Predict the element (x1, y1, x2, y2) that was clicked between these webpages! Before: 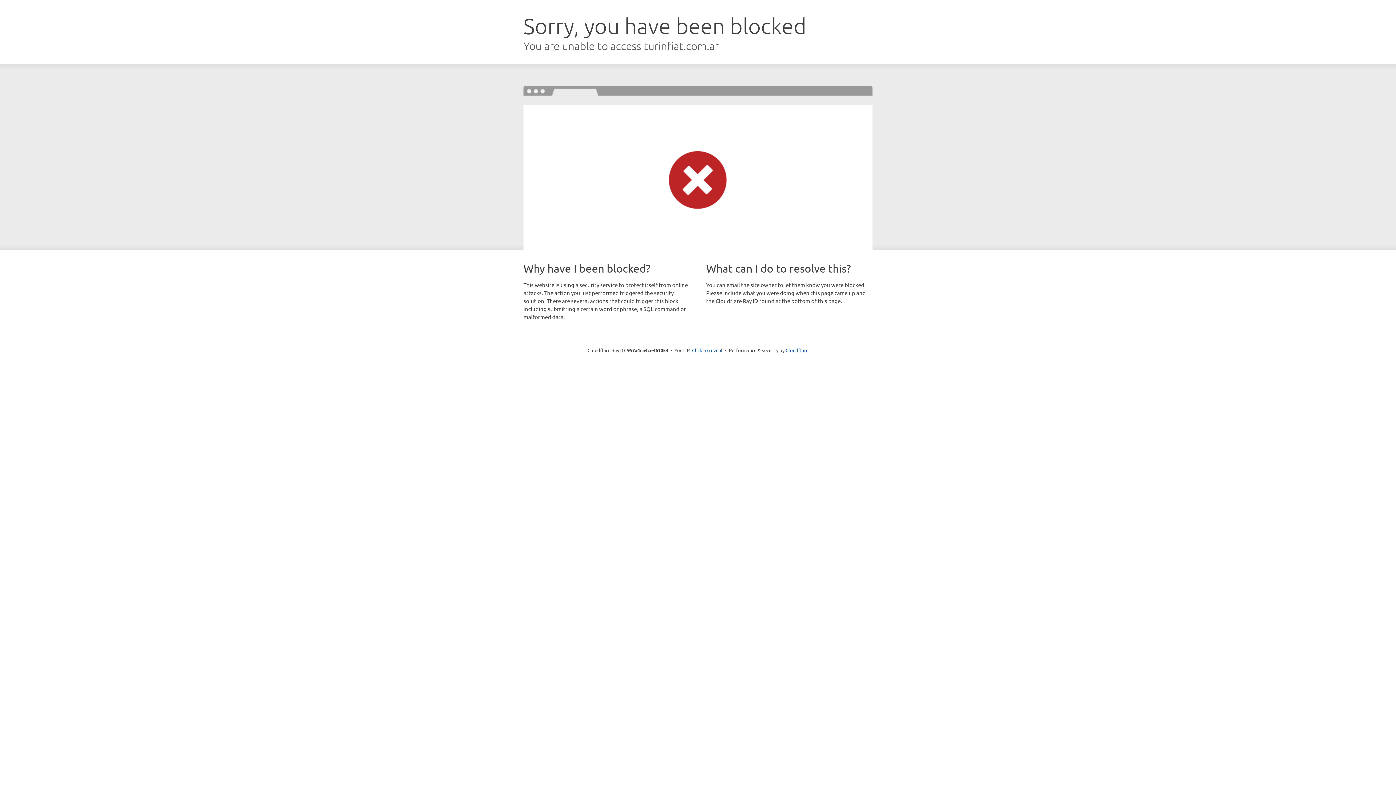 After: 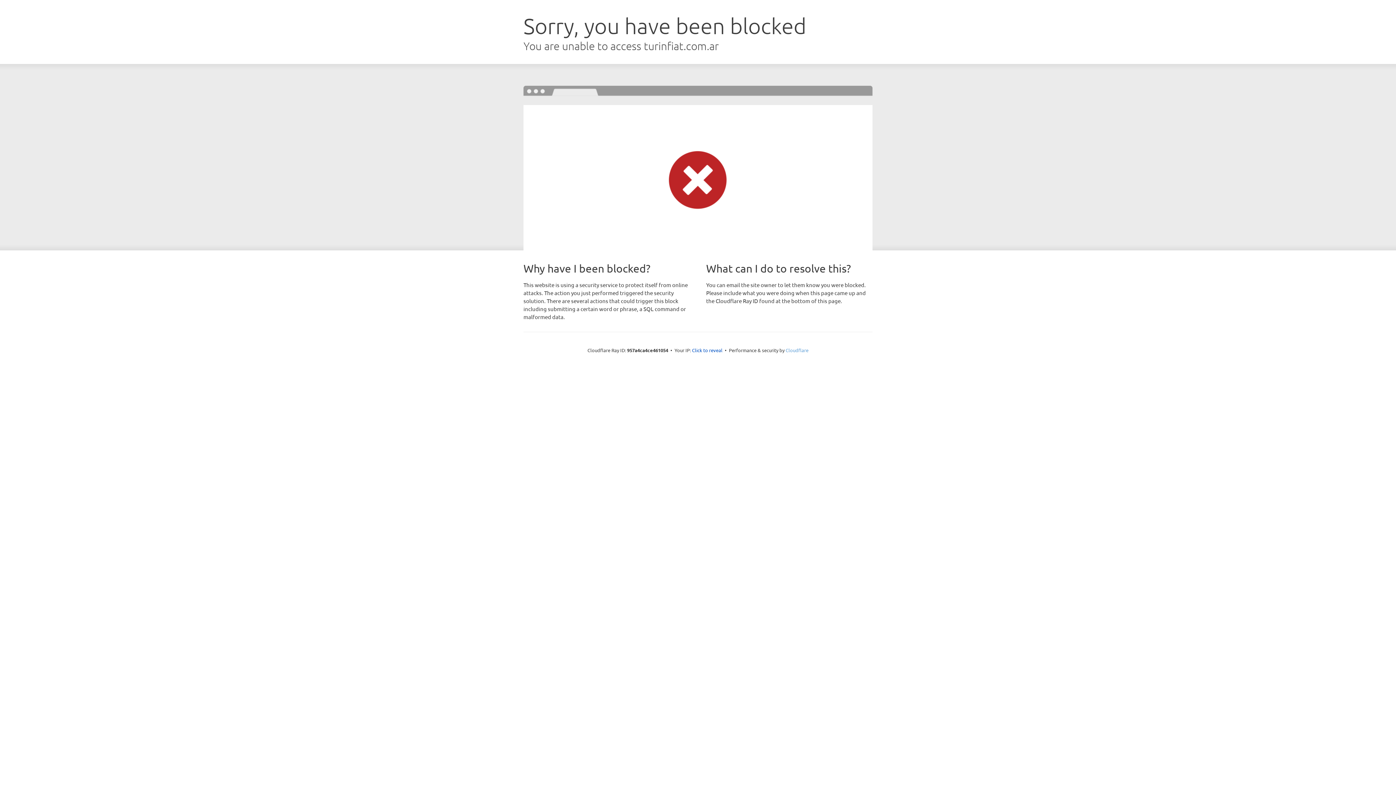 Action: label: Cloudflare bbox: (785, 347, 808, 353)